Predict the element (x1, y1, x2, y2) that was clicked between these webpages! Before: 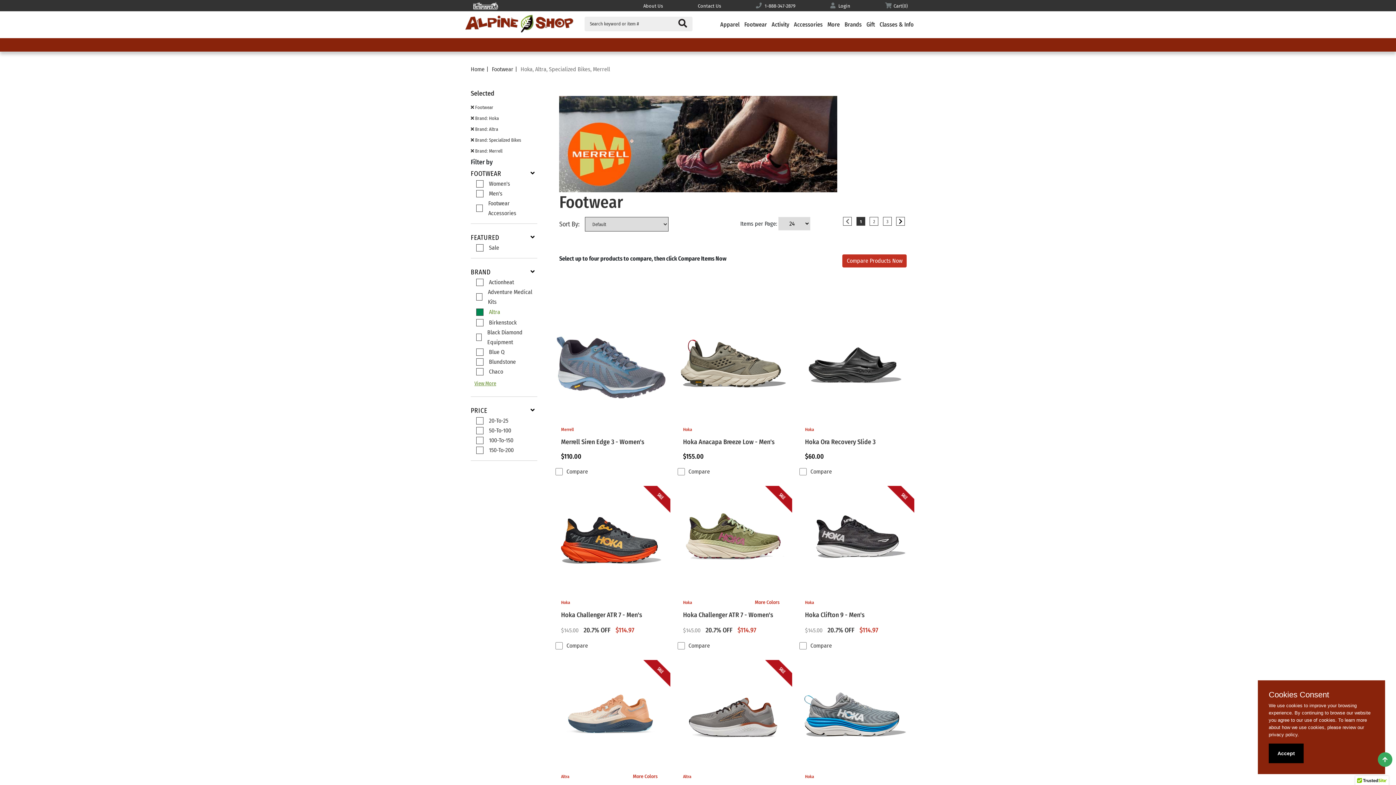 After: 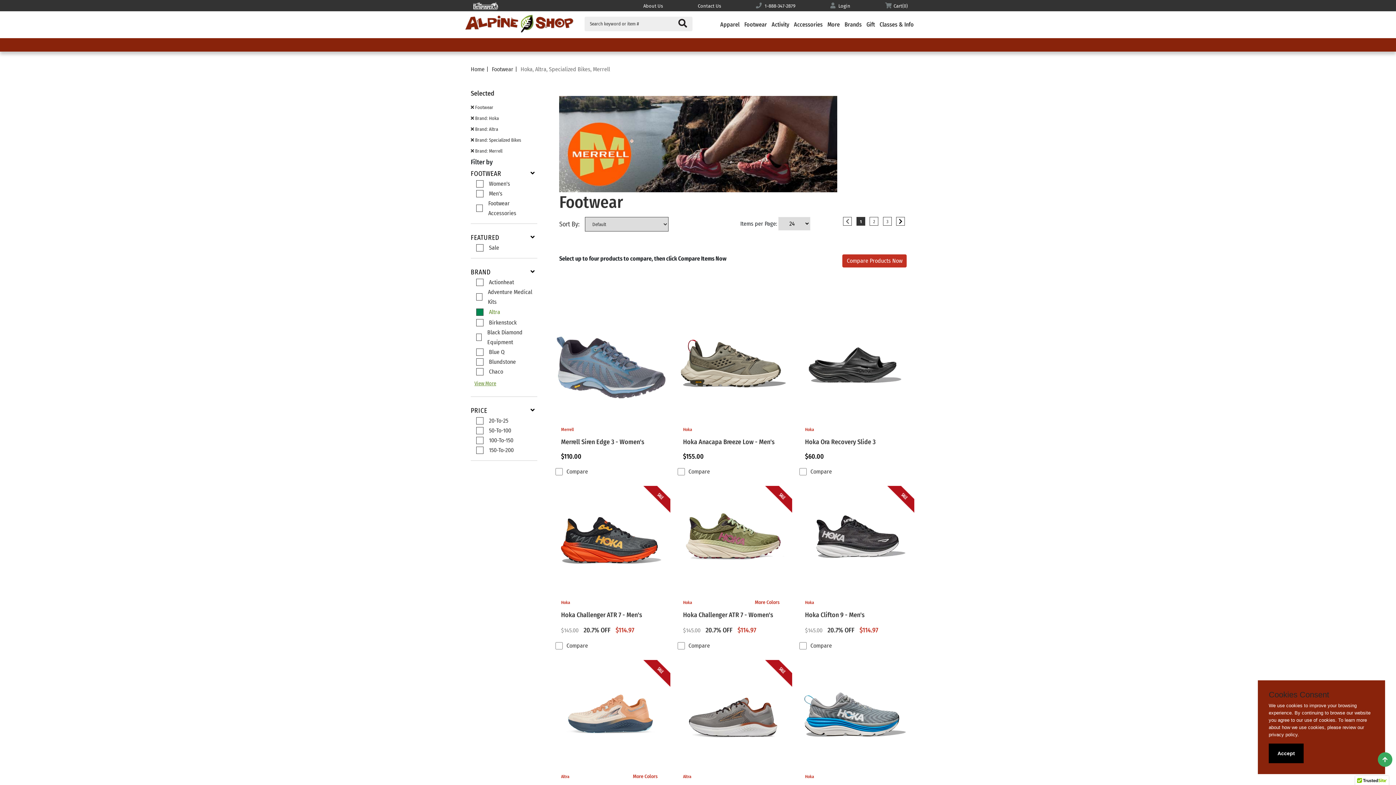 Action: bbox: (1269, 691, 1374, 698) label: Cookies Consent